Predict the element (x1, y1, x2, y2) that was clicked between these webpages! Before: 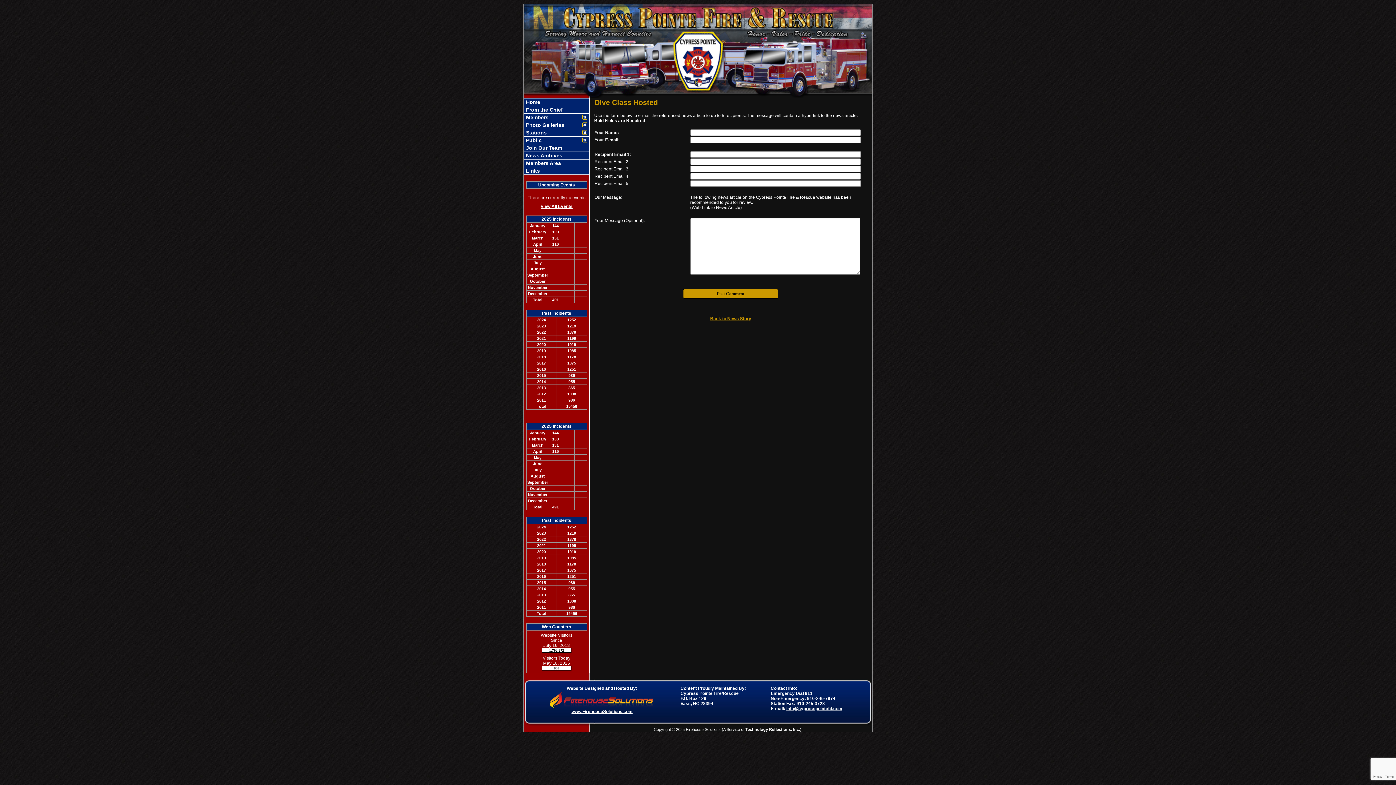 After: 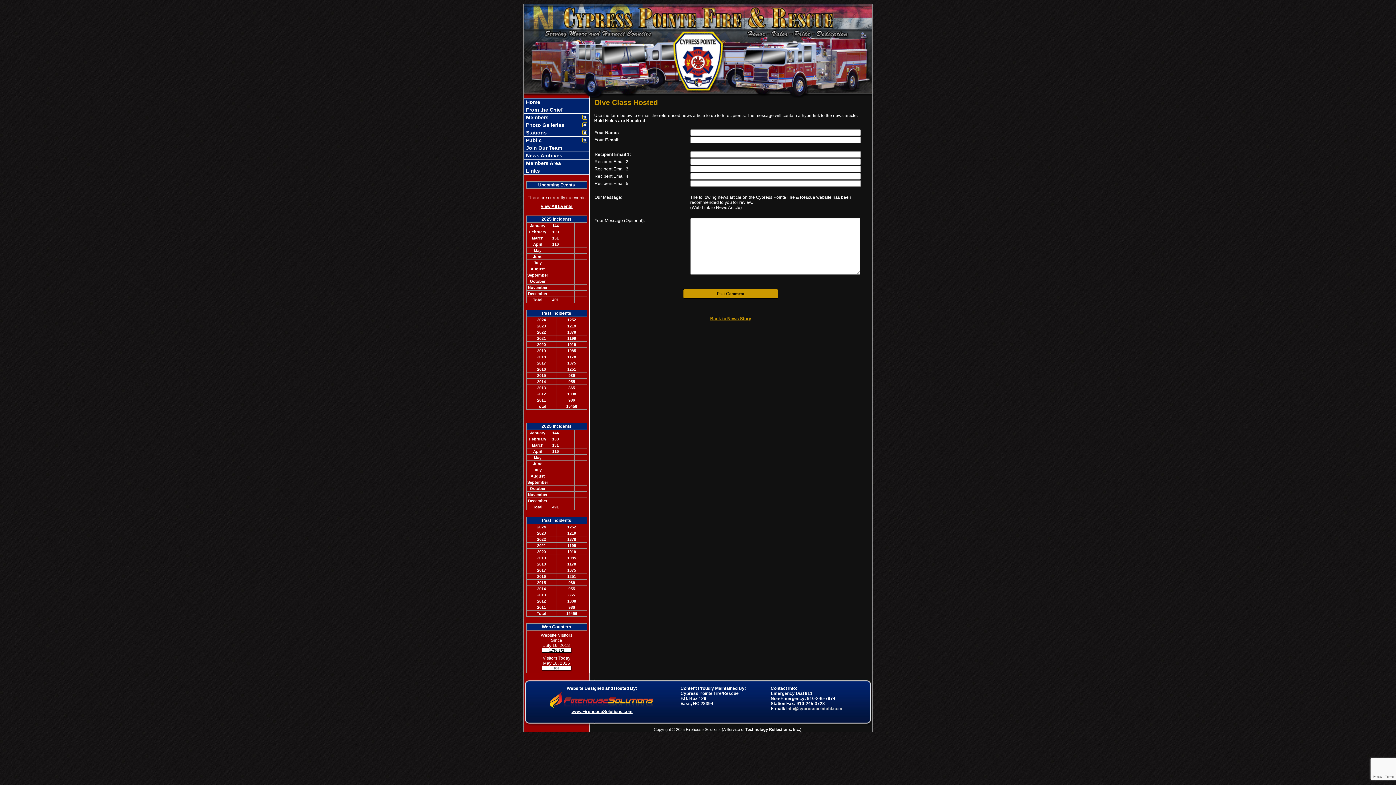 Action: bbox: (786, 706, 842, 711) label: info@cypresspointefd.com